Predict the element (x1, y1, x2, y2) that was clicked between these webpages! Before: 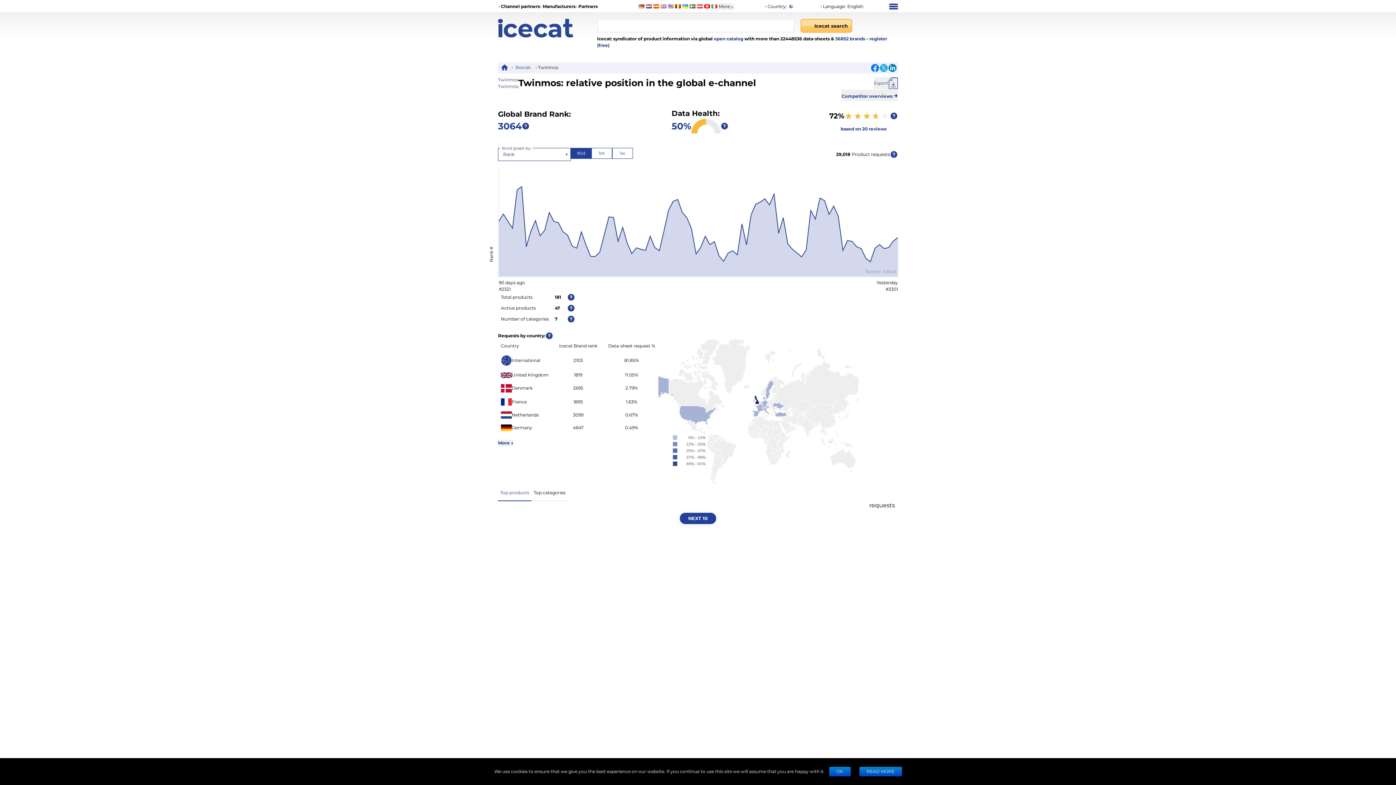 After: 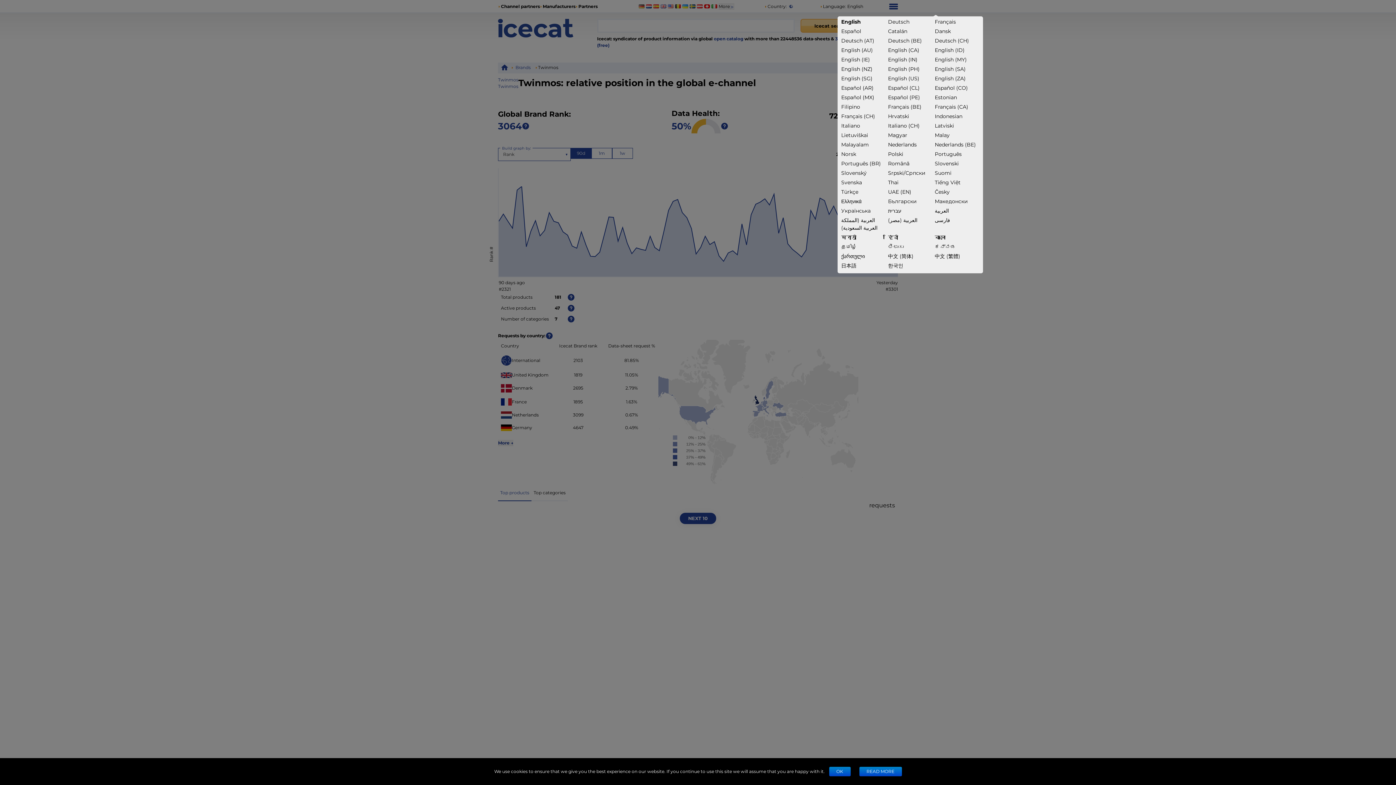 Action: bbox: (820, 3, 846, 9) label: Language: